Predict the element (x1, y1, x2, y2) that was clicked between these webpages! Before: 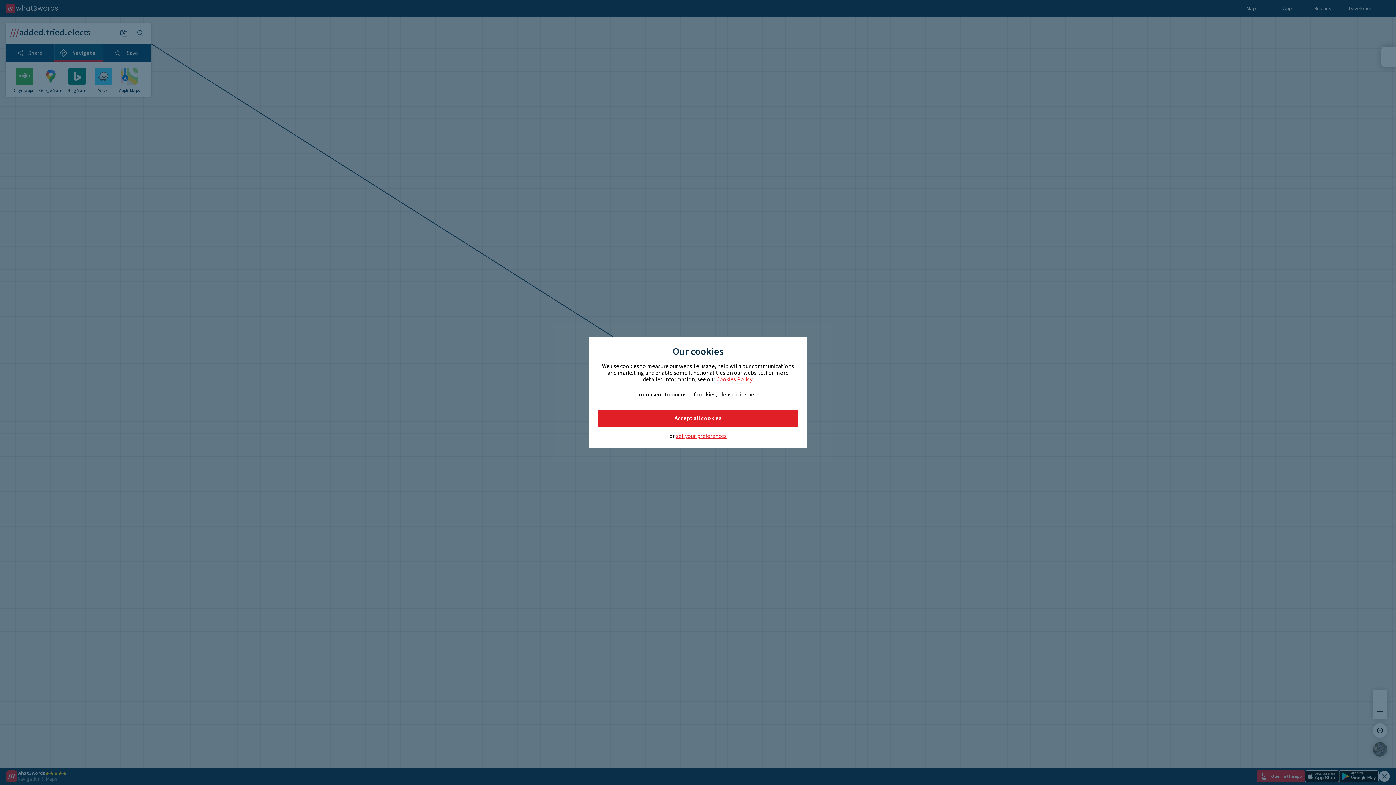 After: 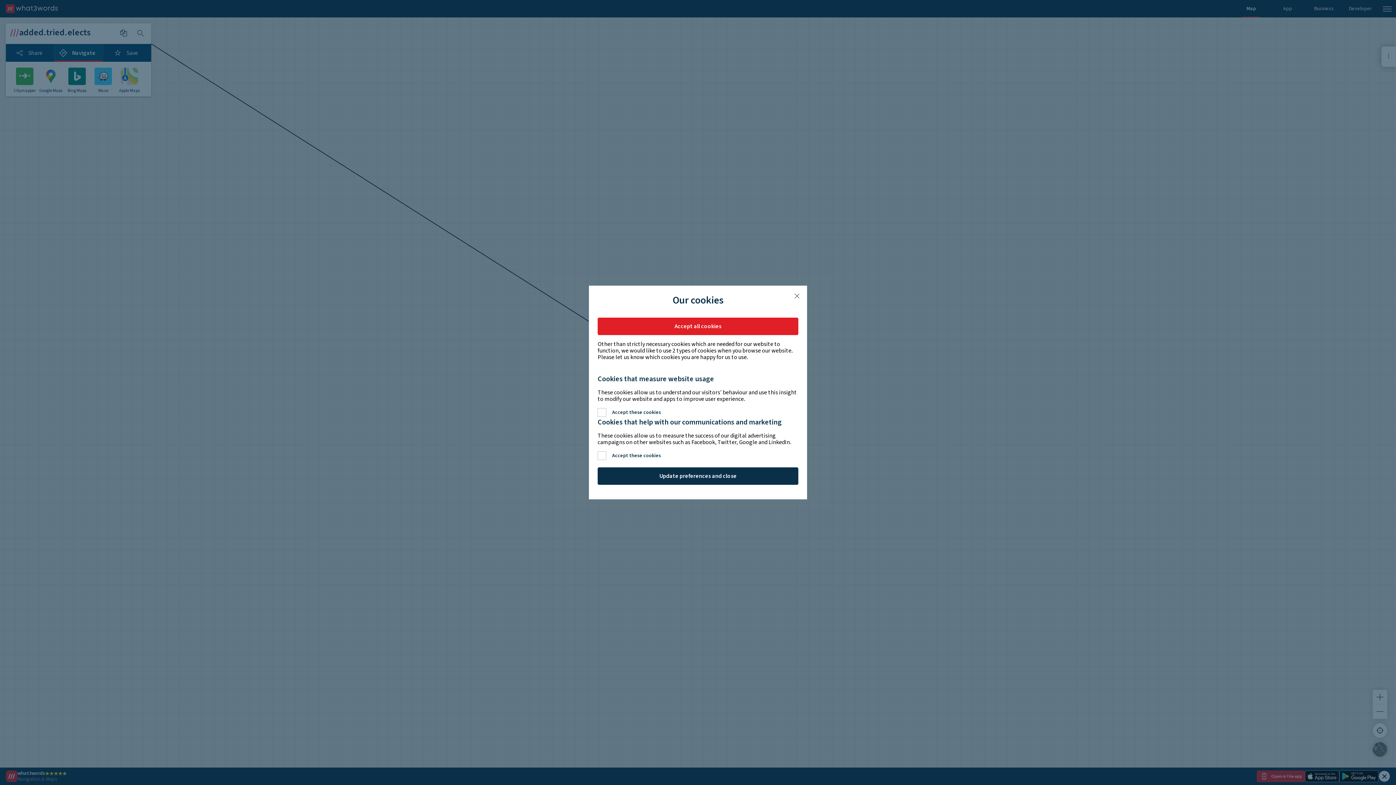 Action: bbox: (676, 433, 726, 439) label: set your preferences